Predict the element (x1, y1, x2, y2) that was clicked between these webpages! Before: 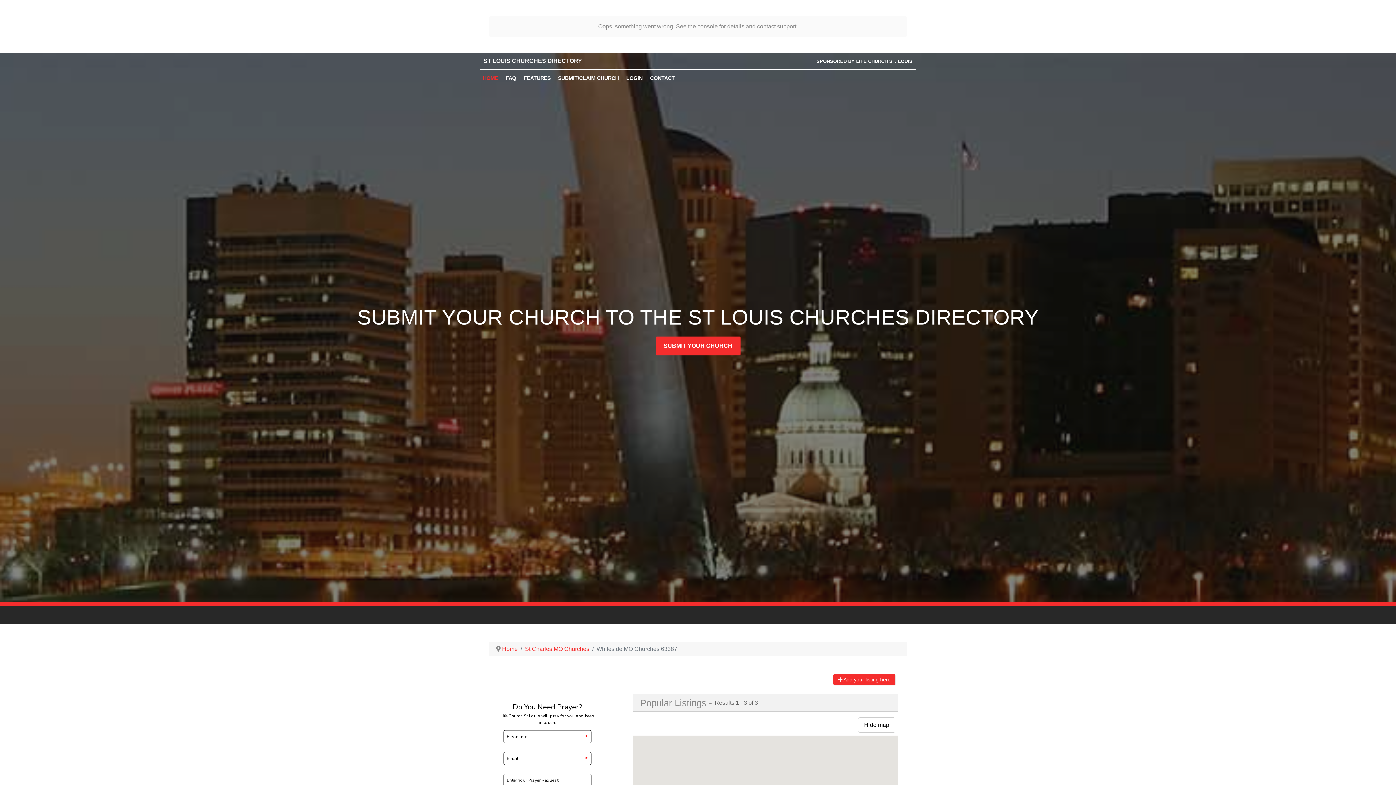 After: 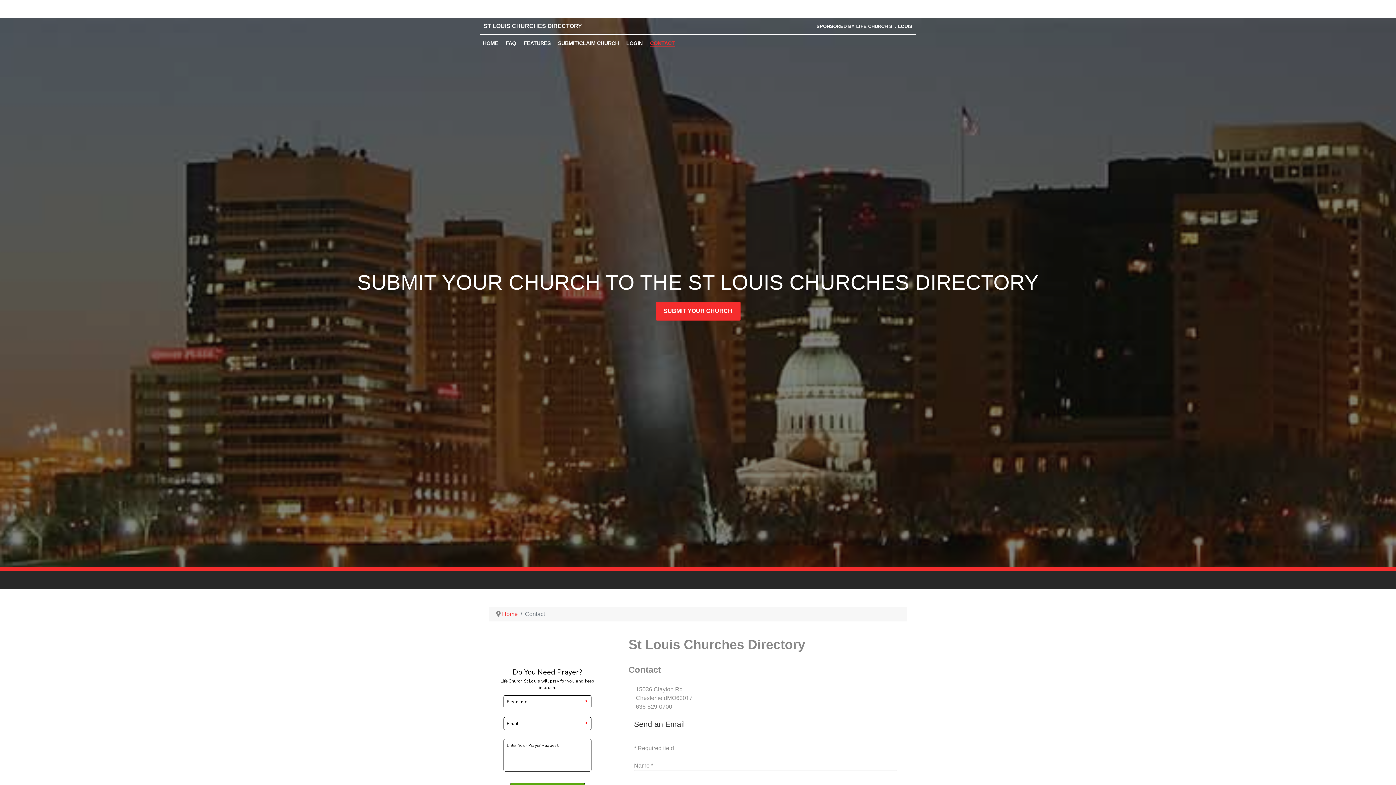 Action: label: CONTACT bbox: (647, 39, 677, 47)